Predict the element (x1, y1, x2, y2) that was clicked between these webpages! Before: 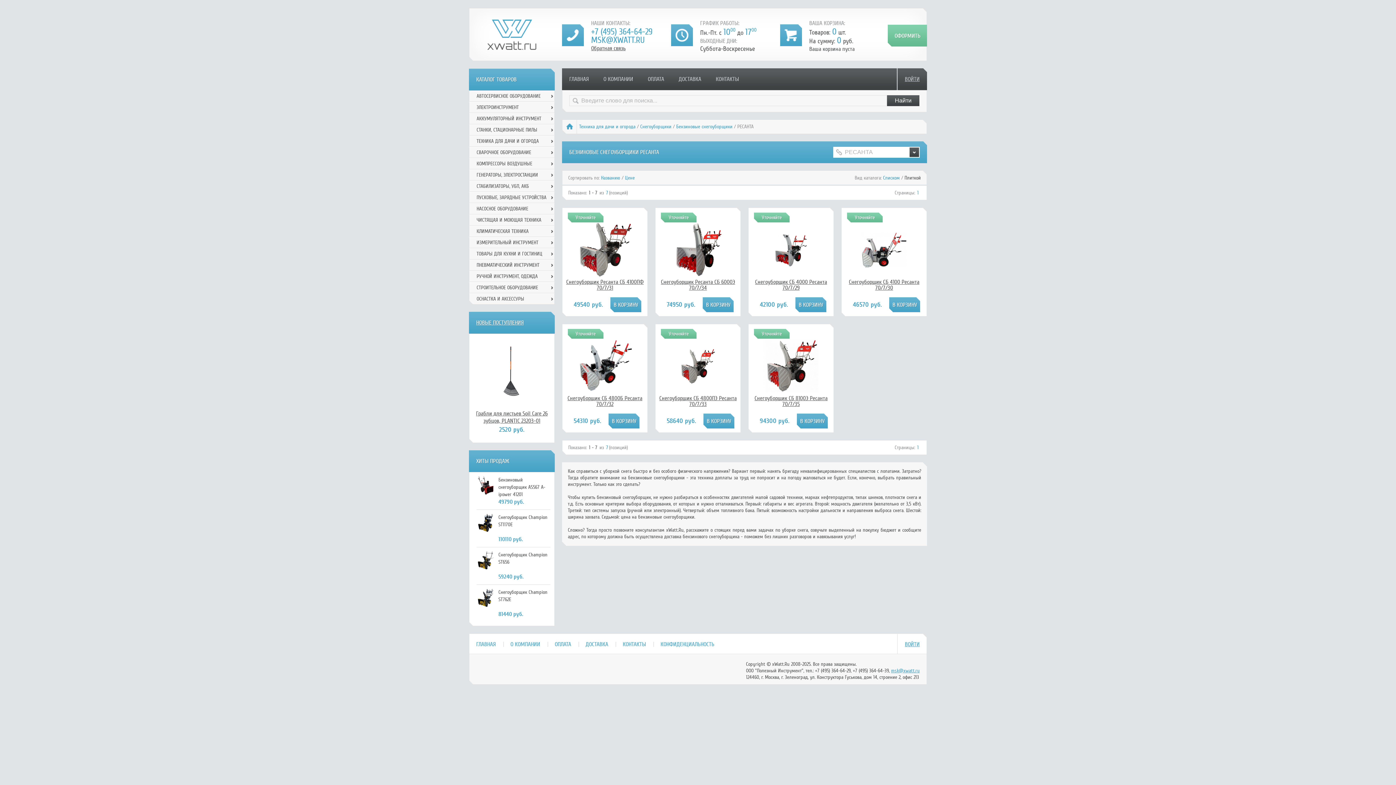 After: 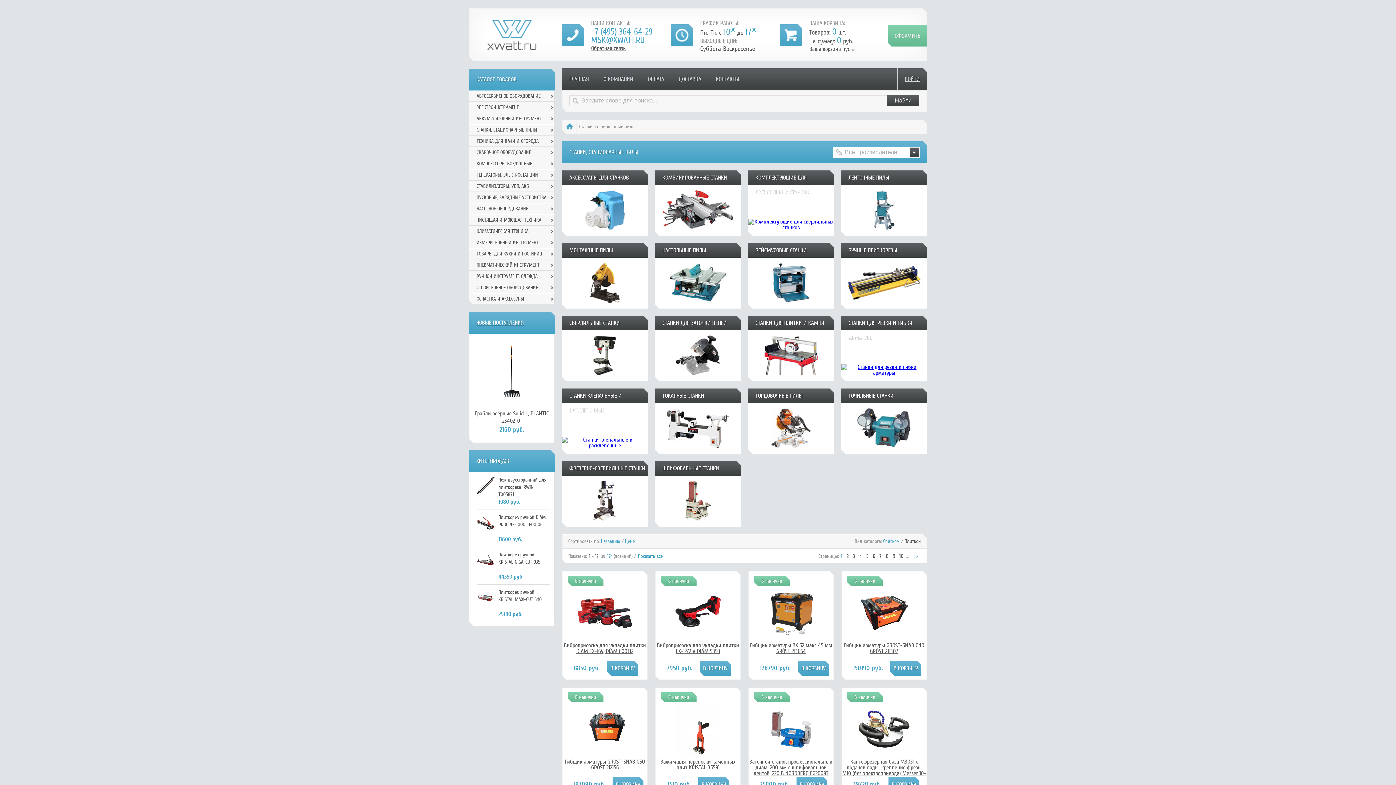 Action: label: СТАНКИ, СТАЦИОНАРНЫЕ ПИЛЫ bbox: (469, 124, 554, 135)